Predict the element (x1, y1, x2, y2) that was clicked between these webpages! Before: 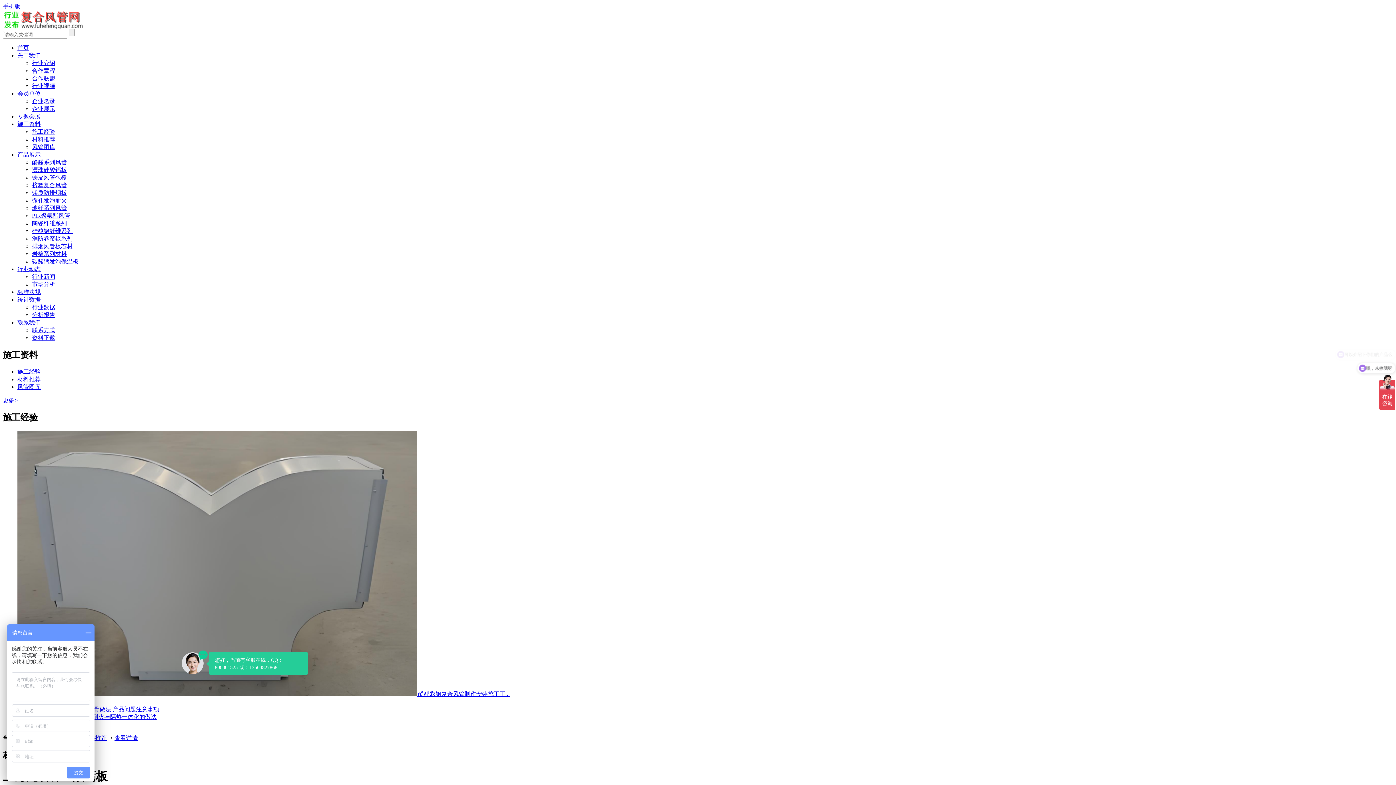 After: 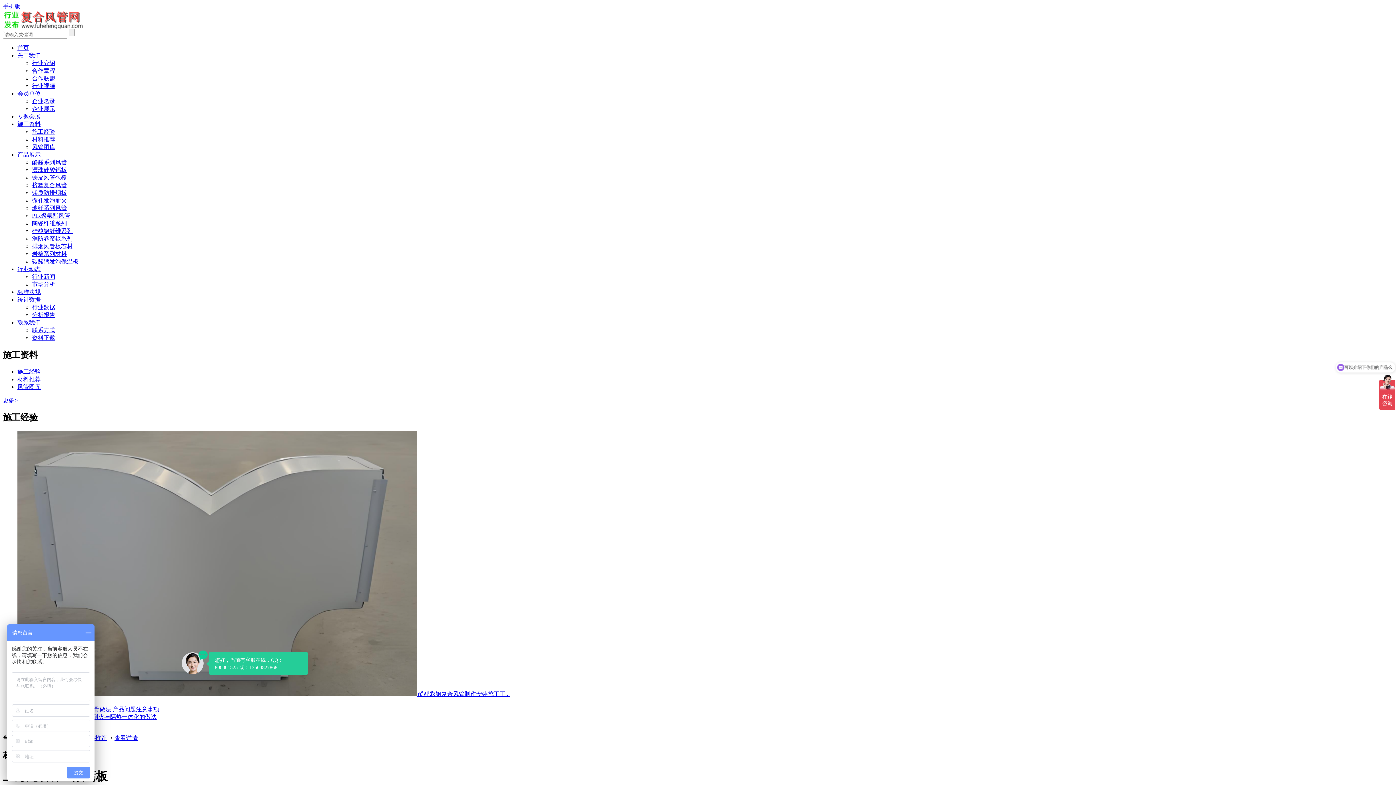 Action: label: 酚醛彩钢复合风管制作安装施工工... bbox: (418, 691, 509, 697)